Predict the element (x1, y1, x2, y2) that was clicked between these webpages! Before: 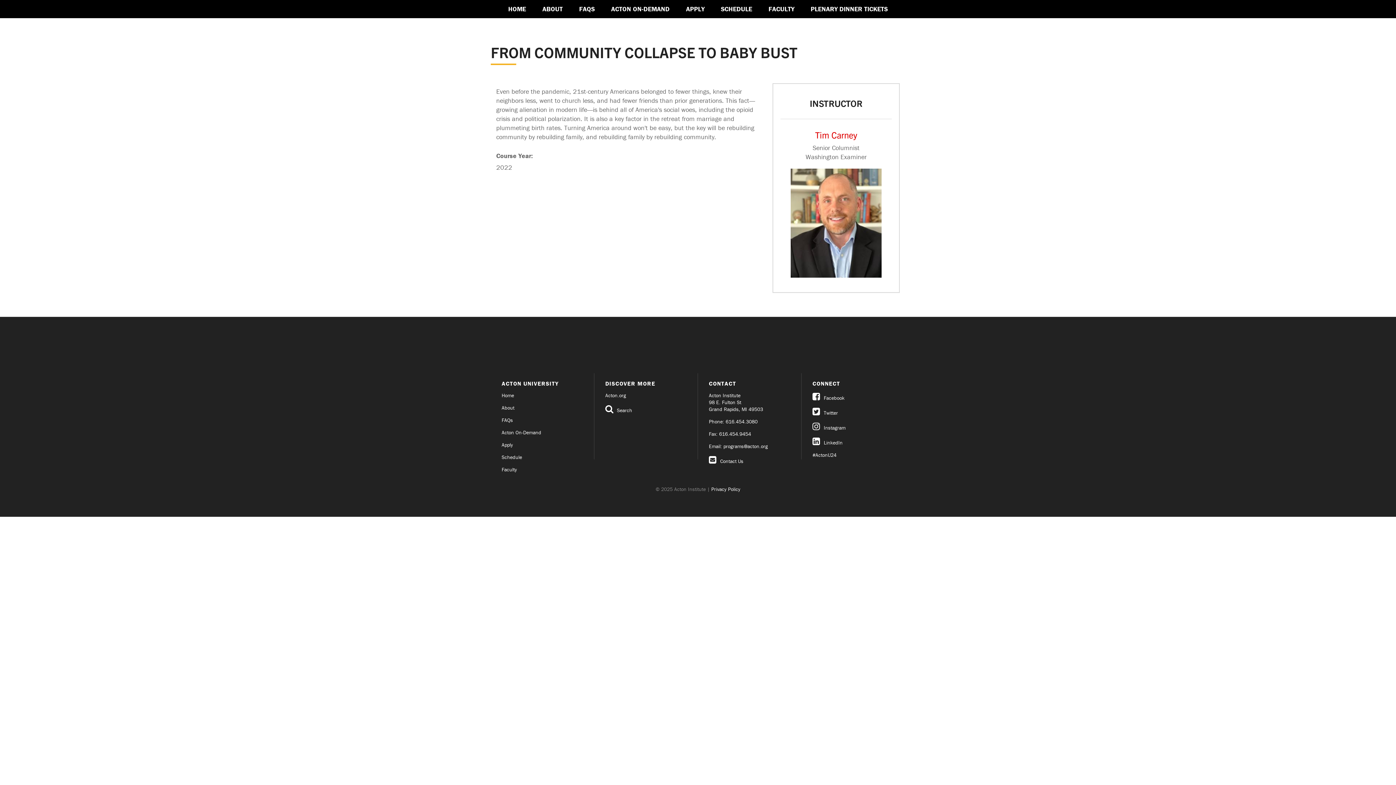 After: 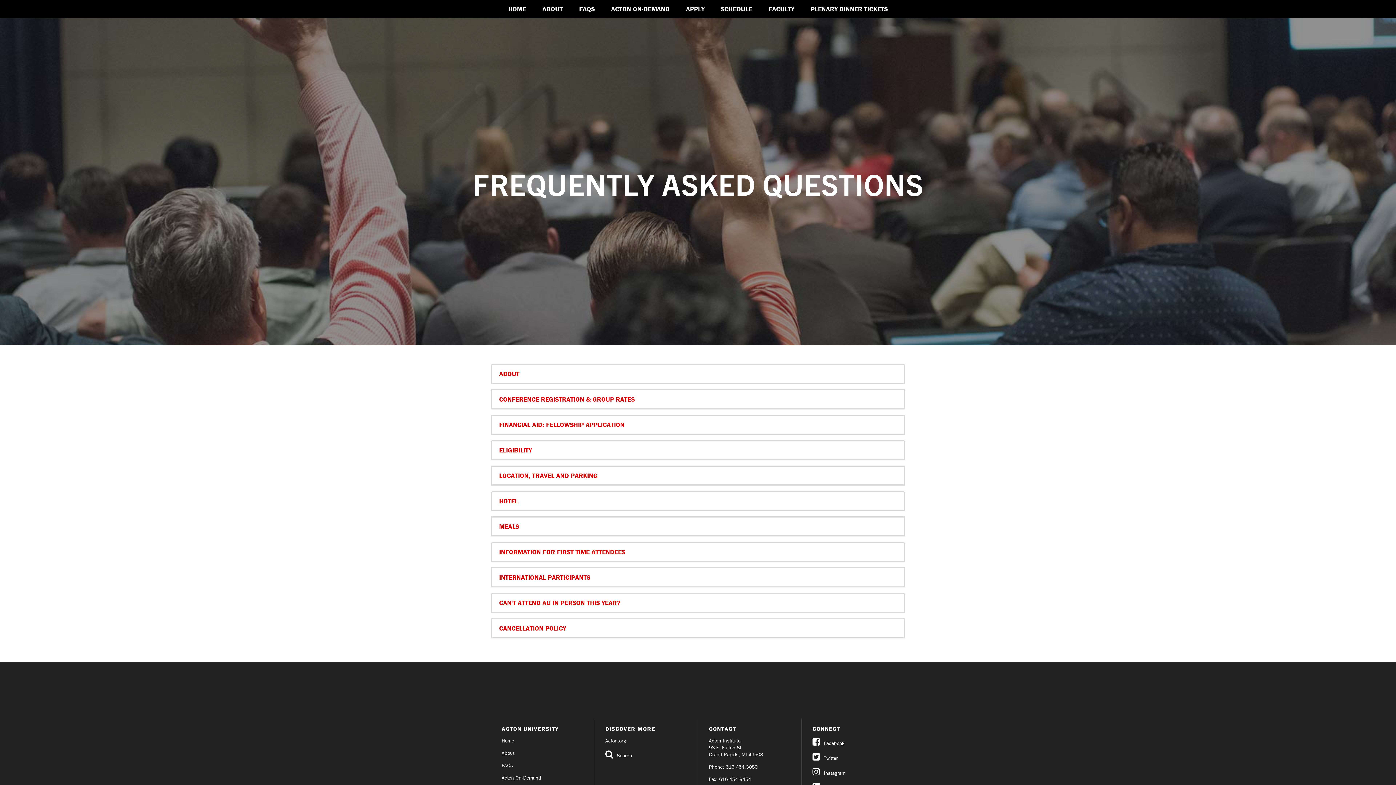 Action: bbox: (579, 5, 594, 12) label: FAQS